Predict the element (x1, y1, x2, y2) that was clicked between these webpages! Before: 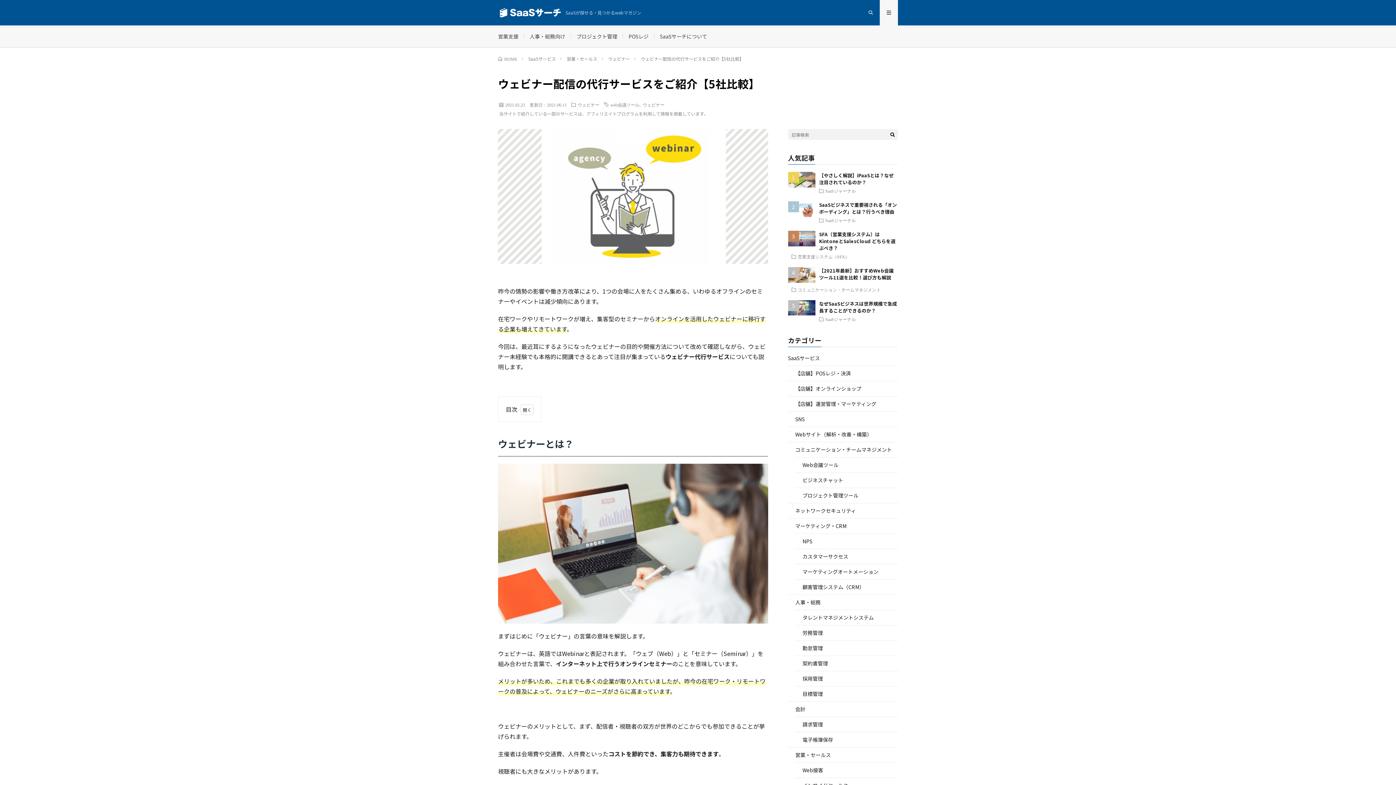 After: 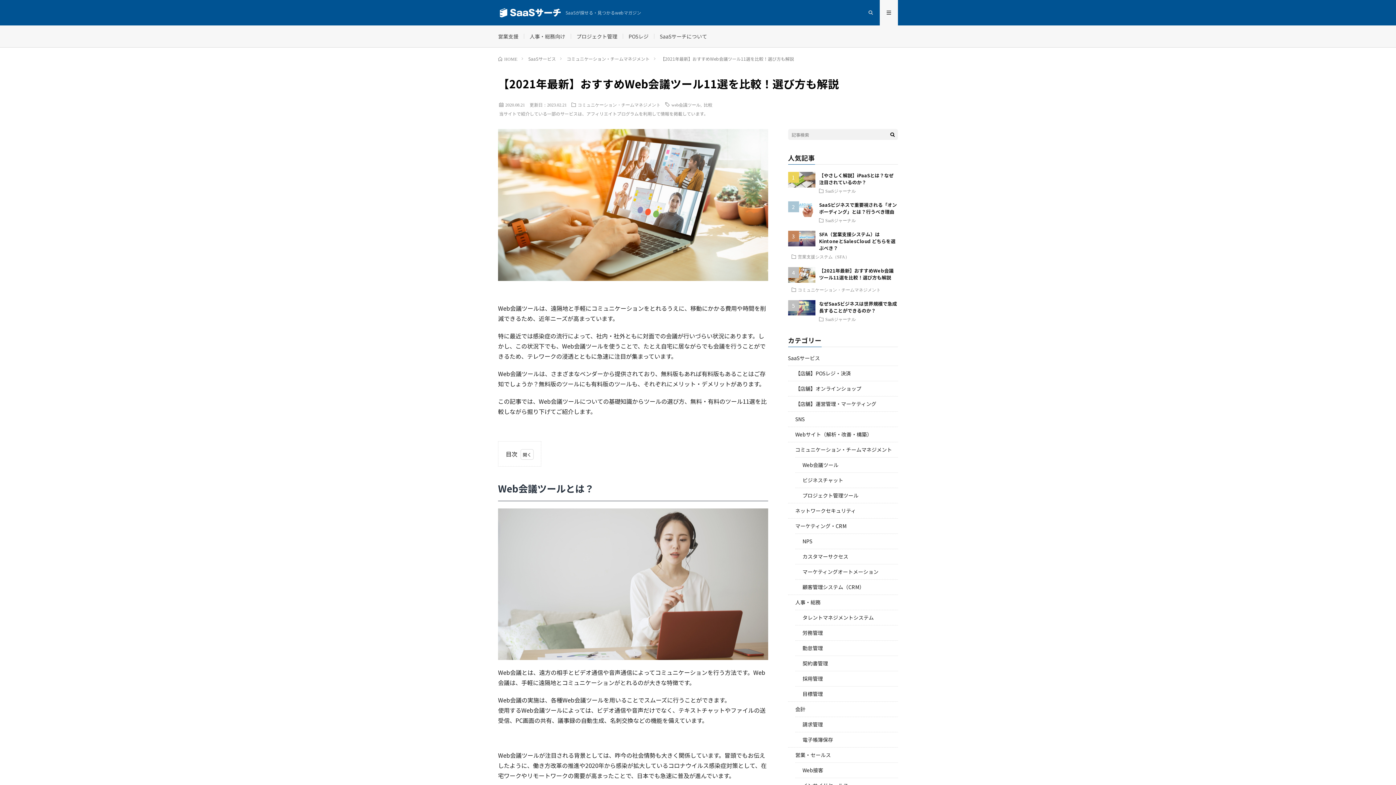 Action: label: 【2021年最新】おすすめWeb会議ツール11選を比較！選び方も解説 bbox: (819, 267, 893, 281)